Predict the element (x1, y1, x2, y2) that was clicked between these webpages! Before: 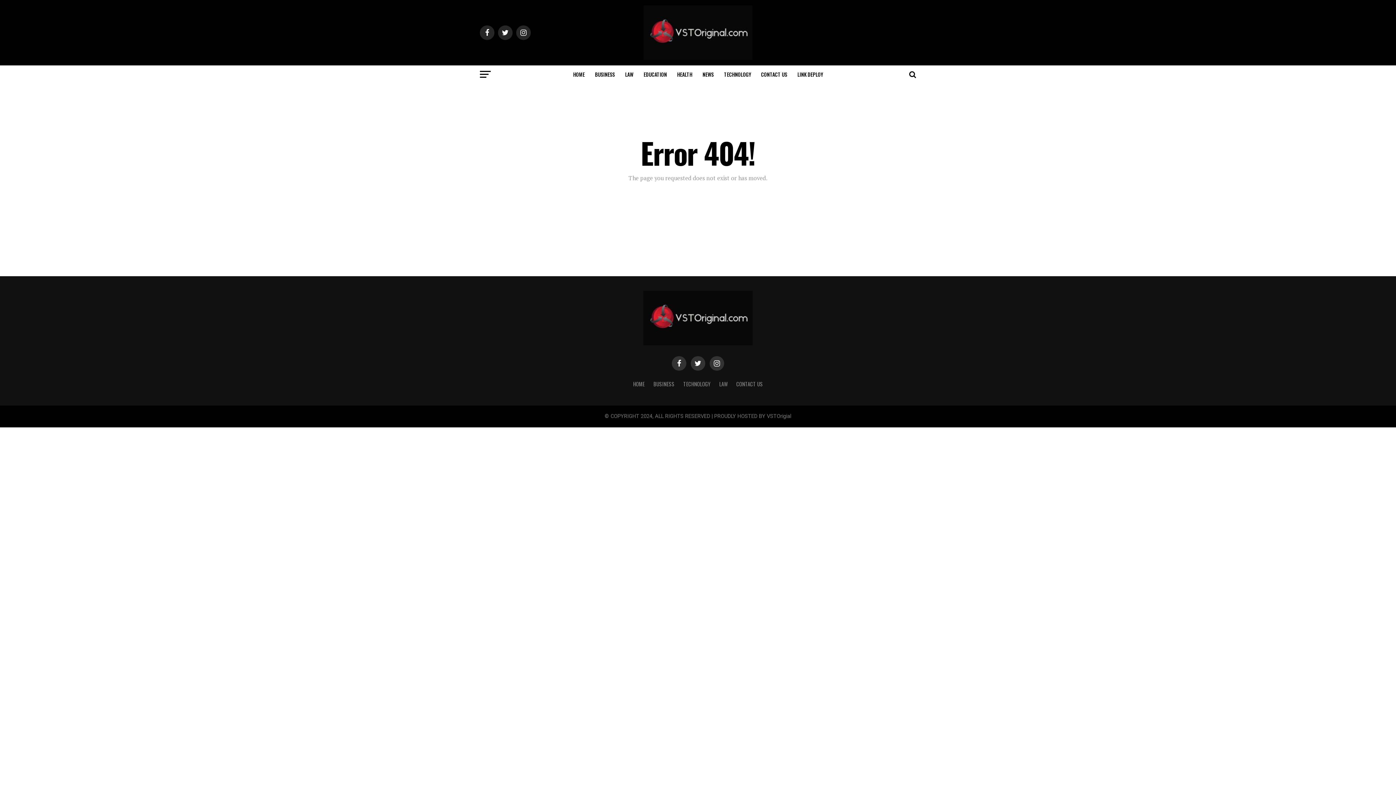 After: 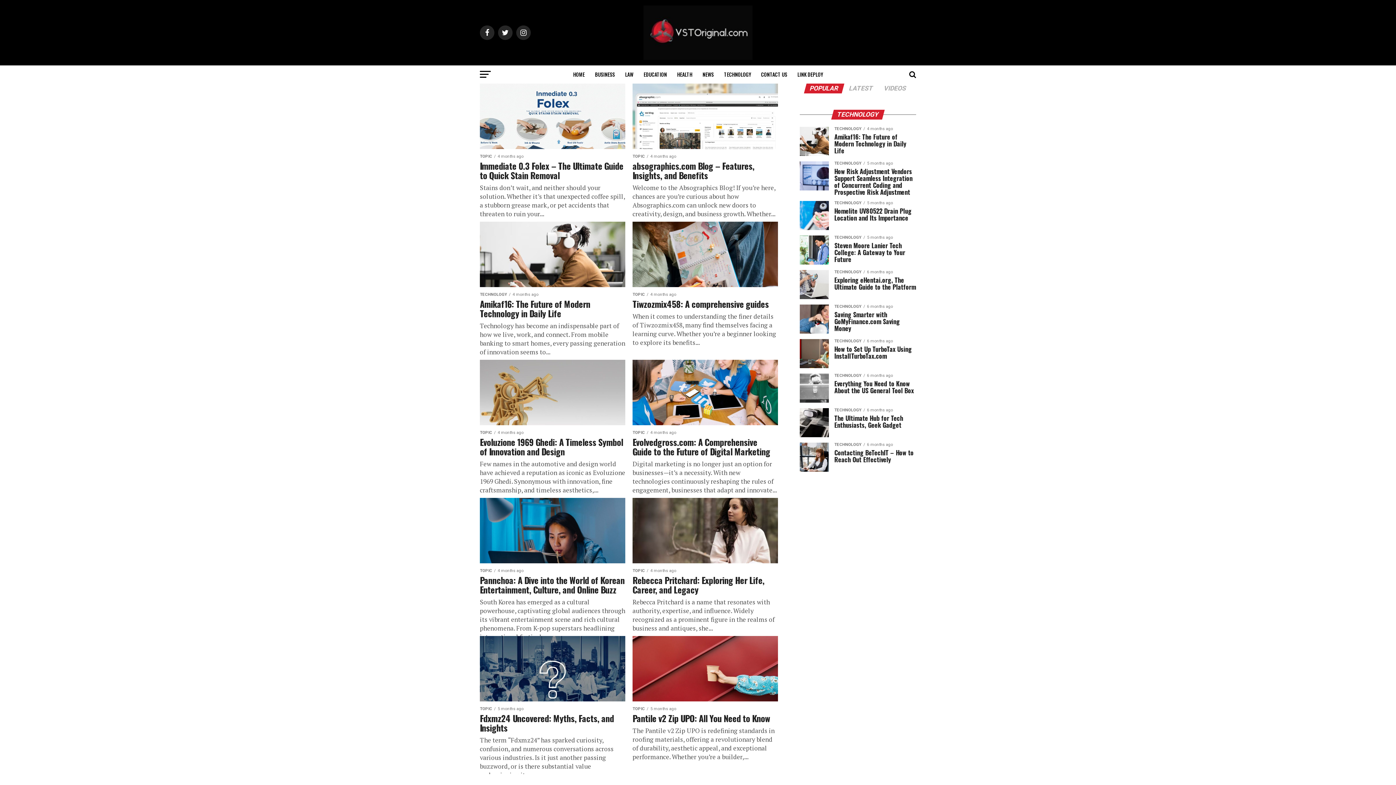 Action: bbox: (643, 54, 752, 61)